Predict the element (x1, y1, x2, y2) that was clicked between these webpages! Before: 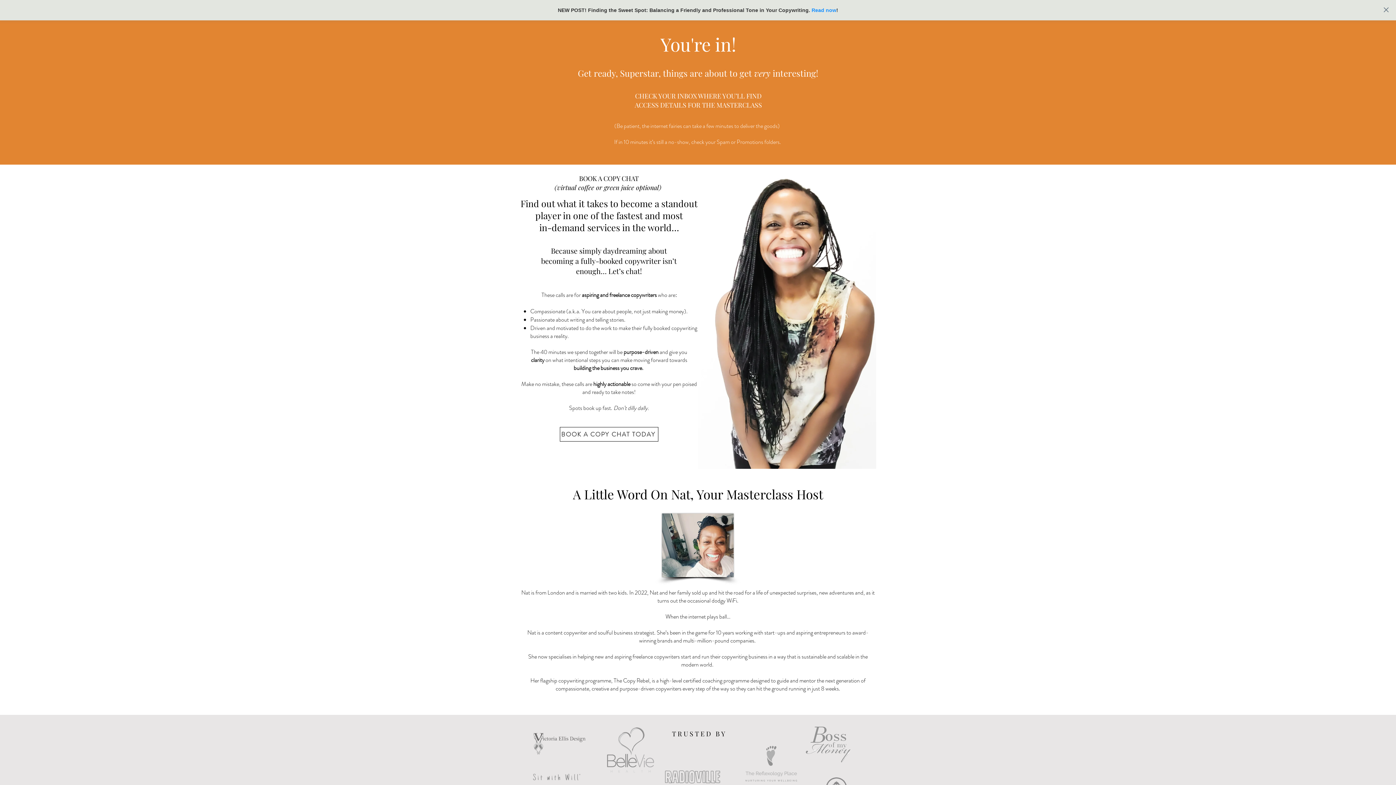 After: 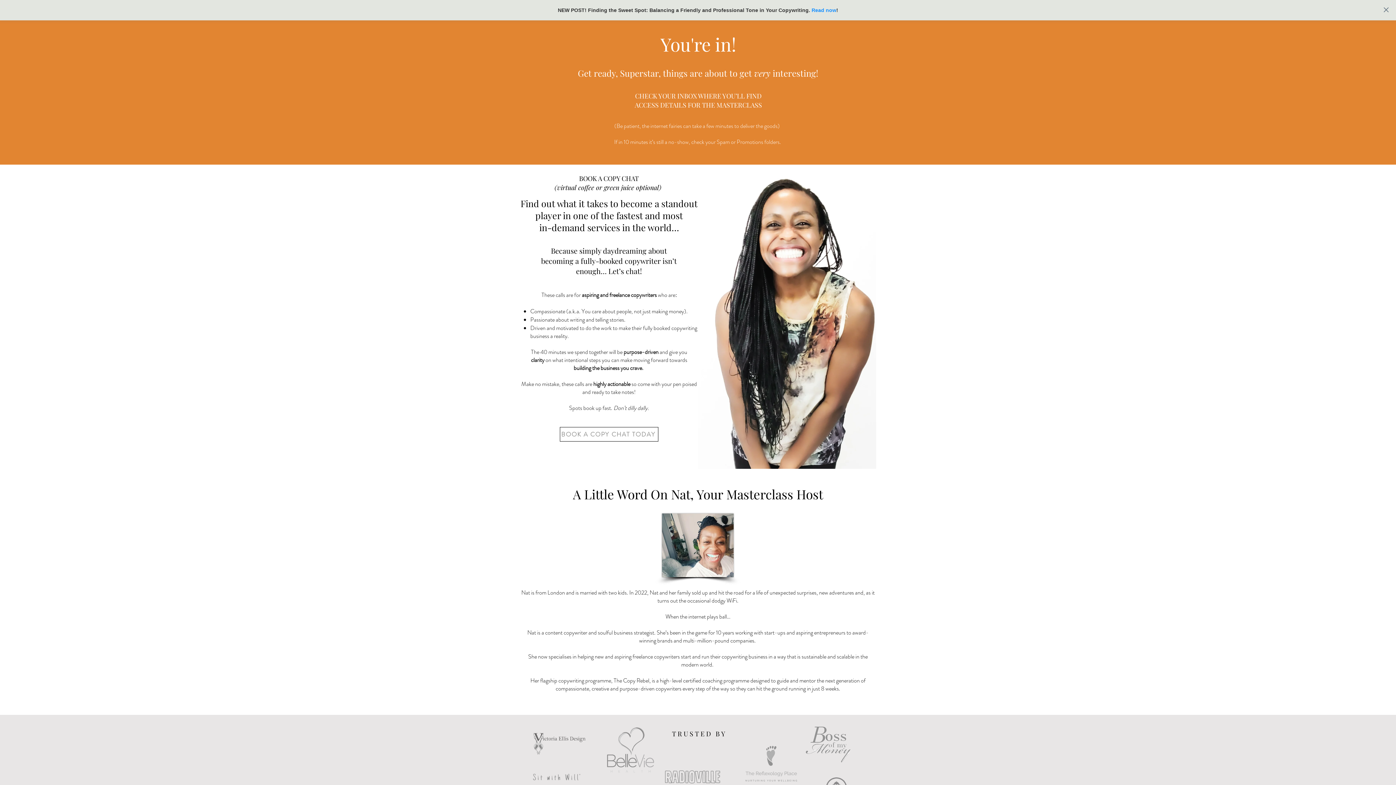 Action: label: BOOK A COPY CHAT TODAY bbox: (560, 427, 658, 441)